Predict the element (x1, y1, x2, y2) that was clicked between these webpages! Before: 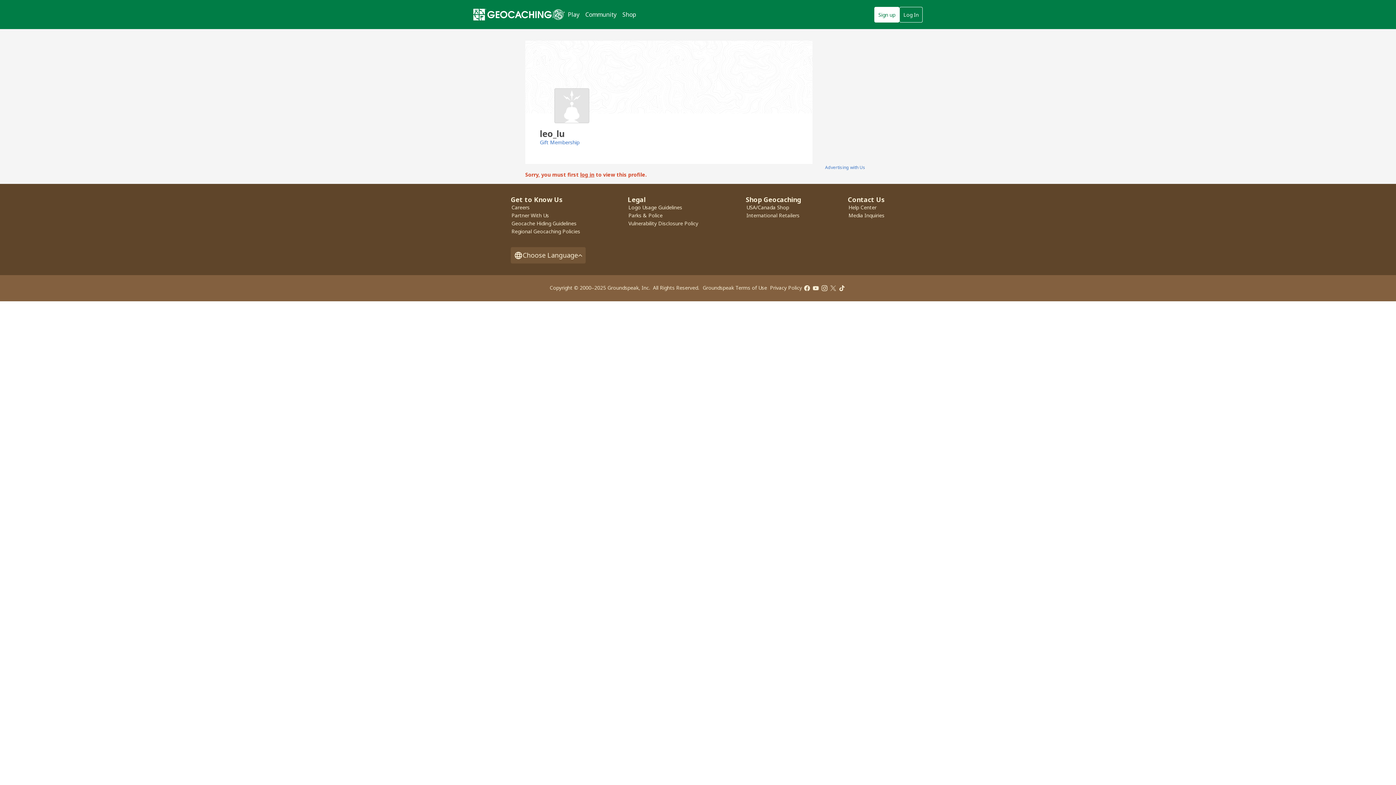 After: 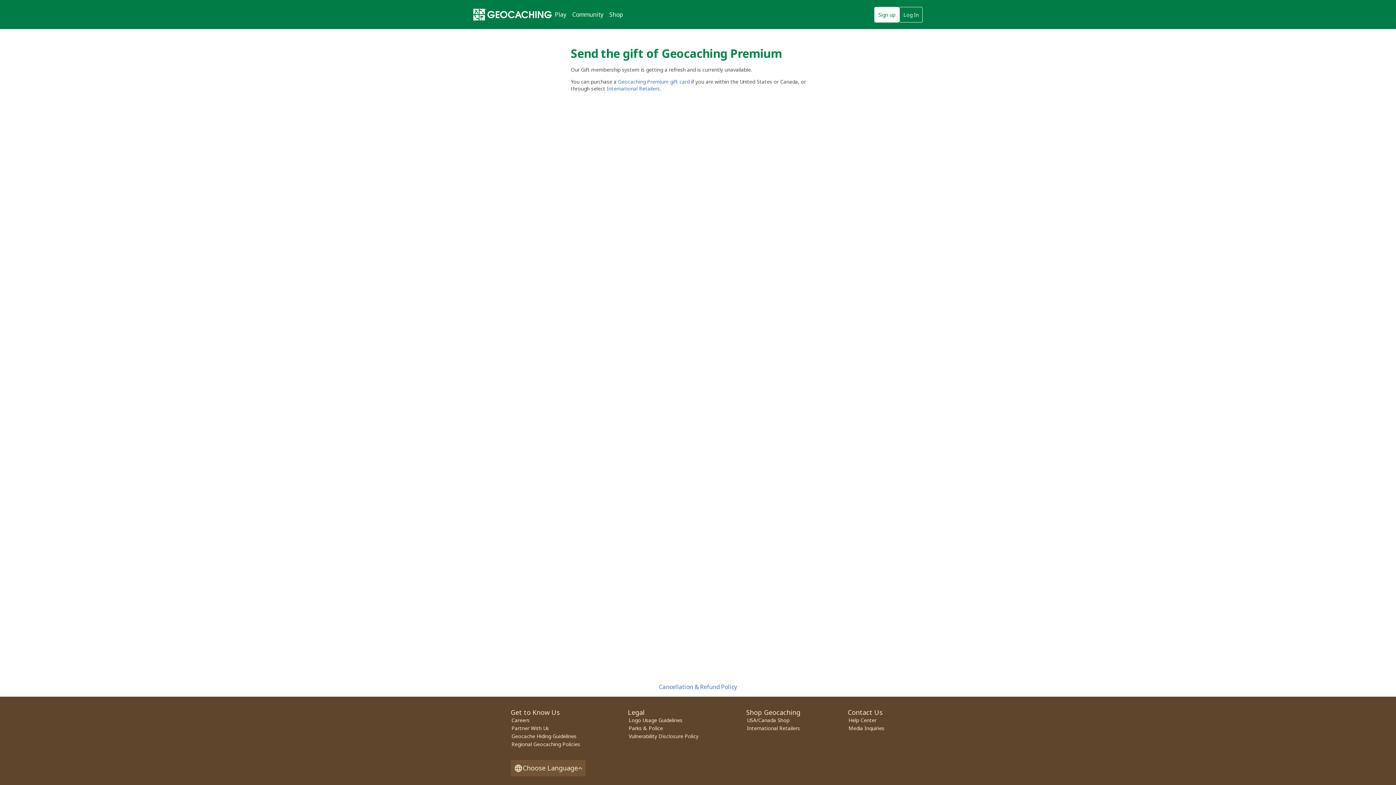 Action: label: Gift Membership bbox: (540, 138, 579, 145)